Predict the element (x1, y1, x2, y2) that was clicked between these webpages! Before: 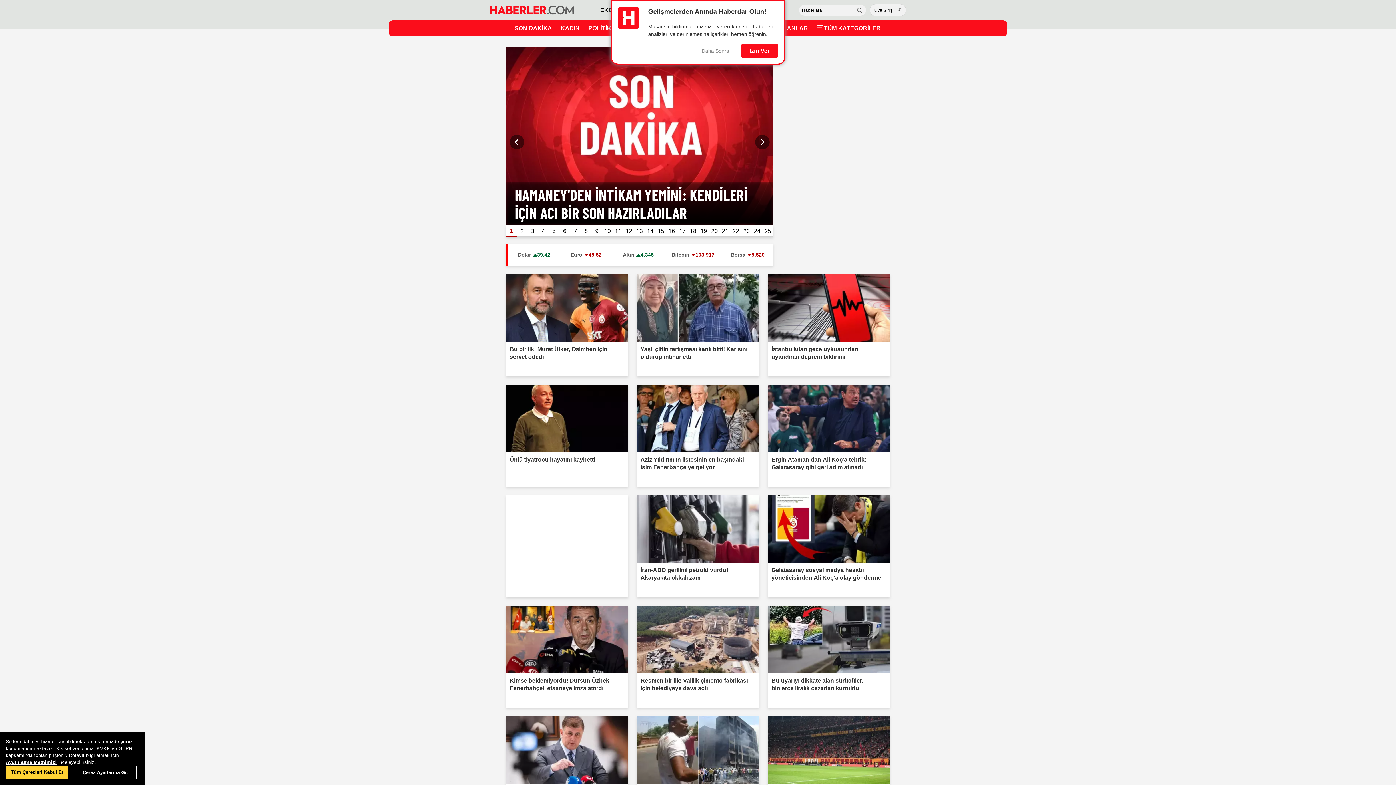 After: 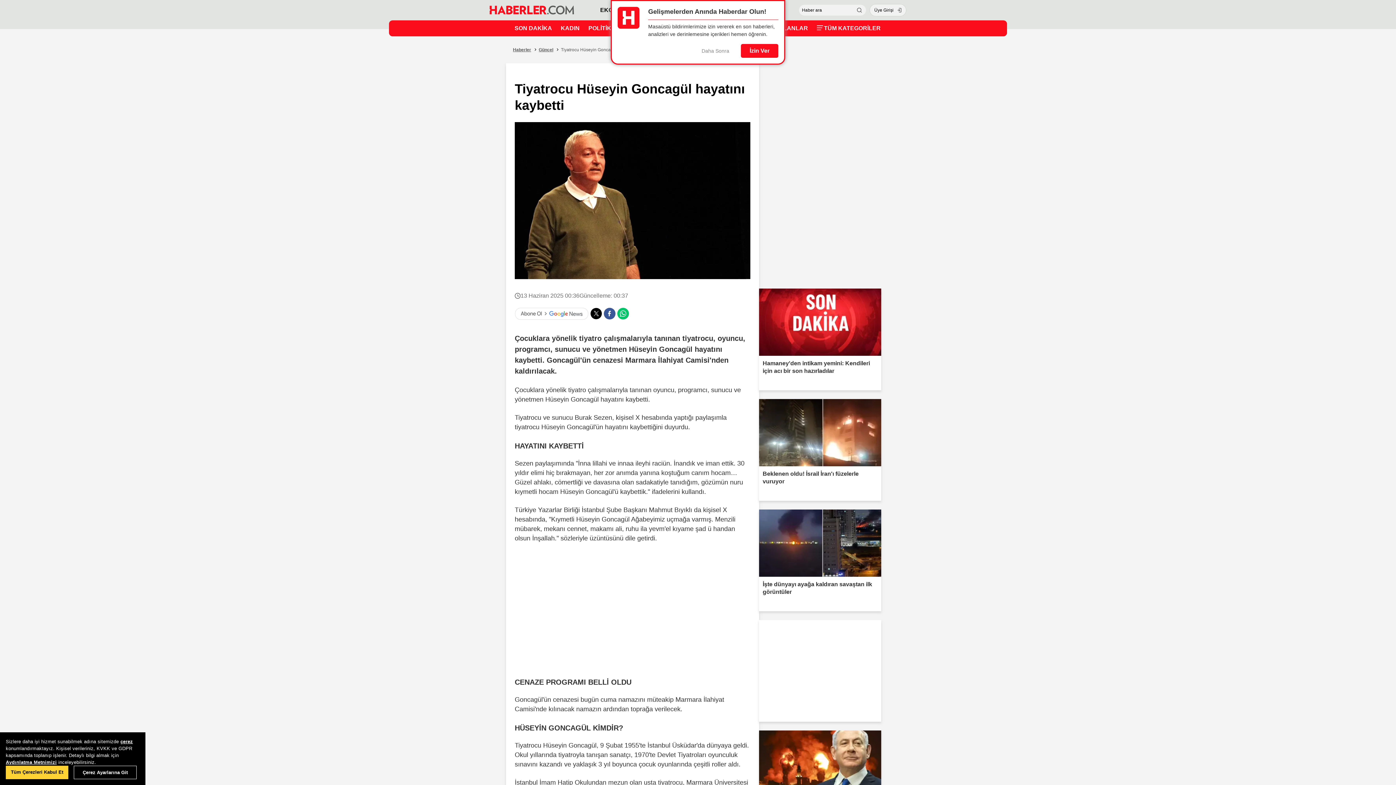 Action: bbox: (506, 385, 628, 486) label: Ünlü tiyatrocu hayatını kaybetti